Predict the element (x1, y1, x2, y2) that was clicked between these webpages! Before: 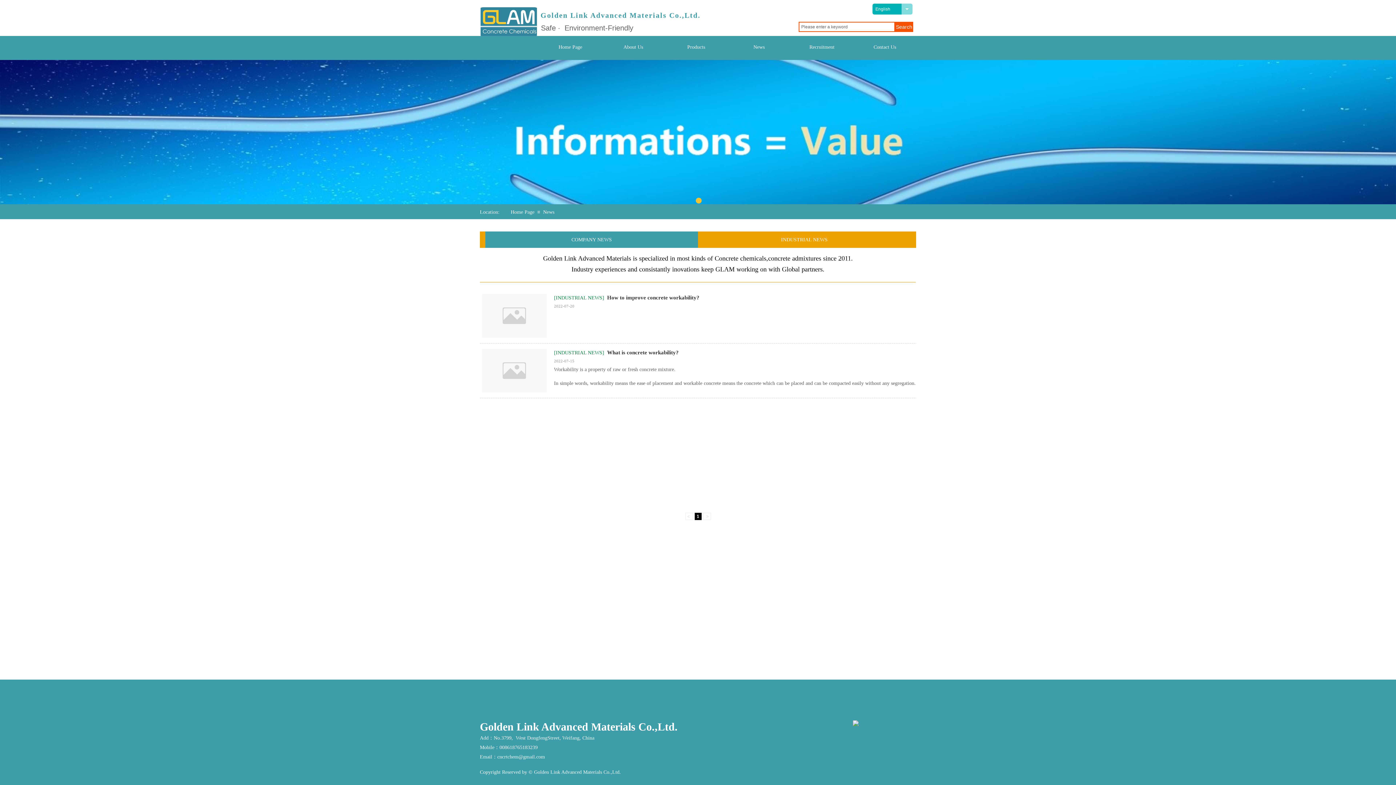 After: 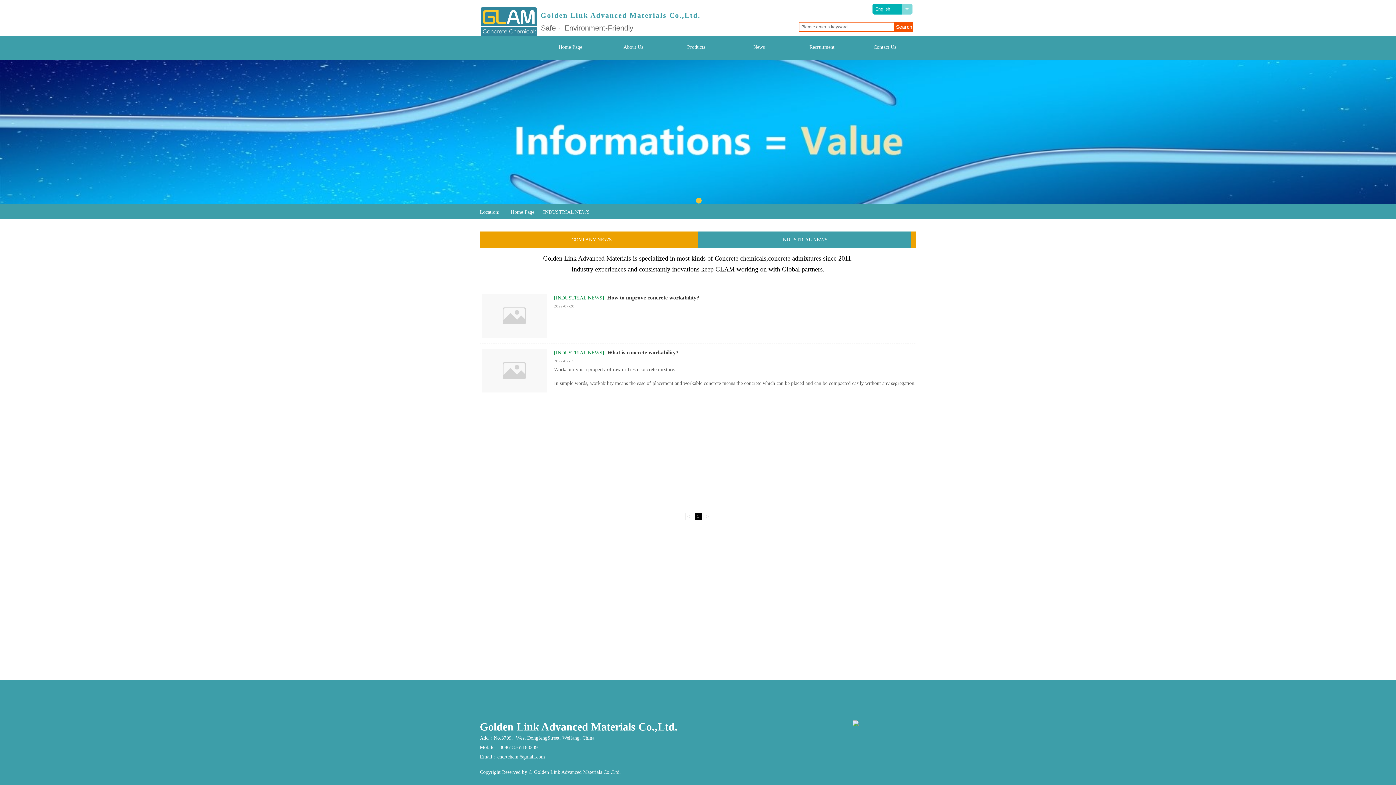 Action: label: [INDUSTRIAL NEWS] bbox: (554, 349, 604, 356)